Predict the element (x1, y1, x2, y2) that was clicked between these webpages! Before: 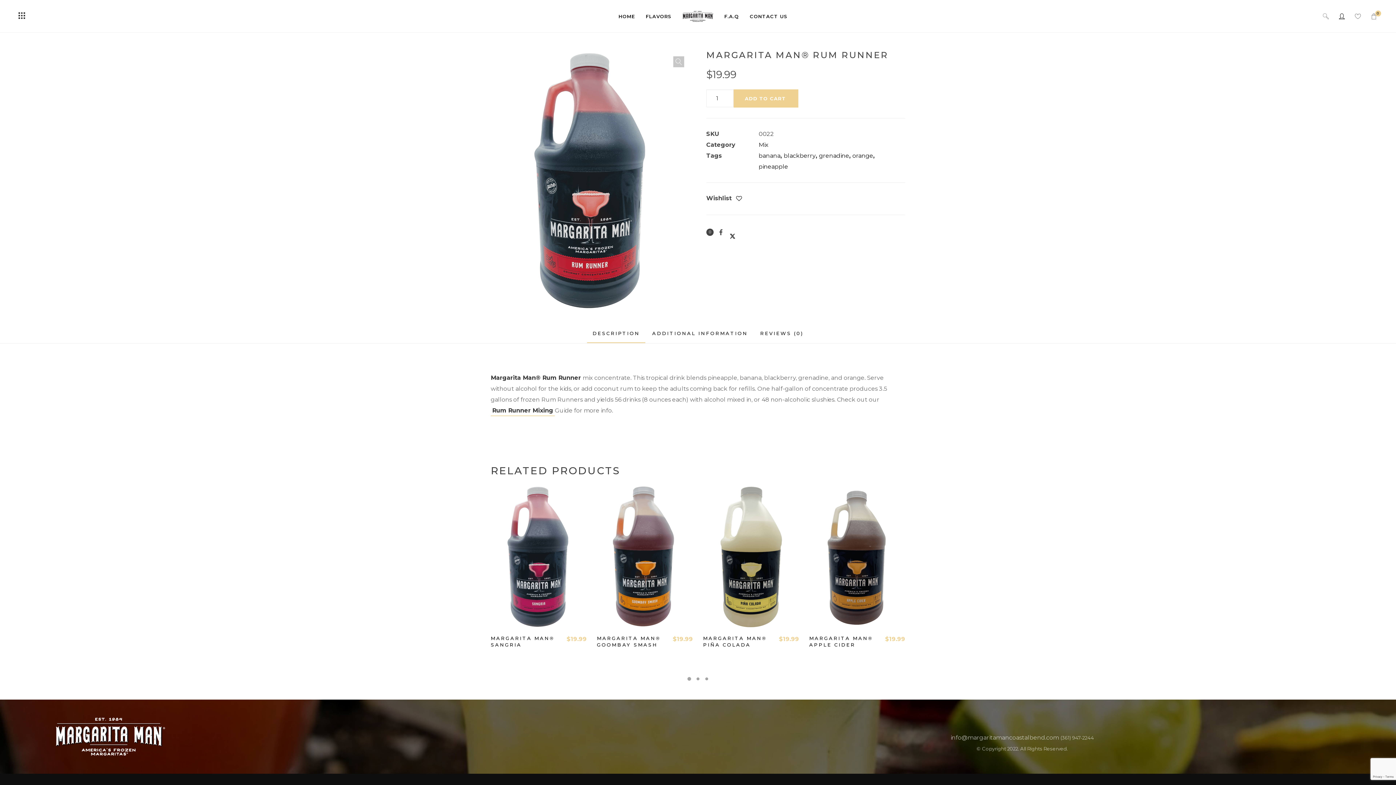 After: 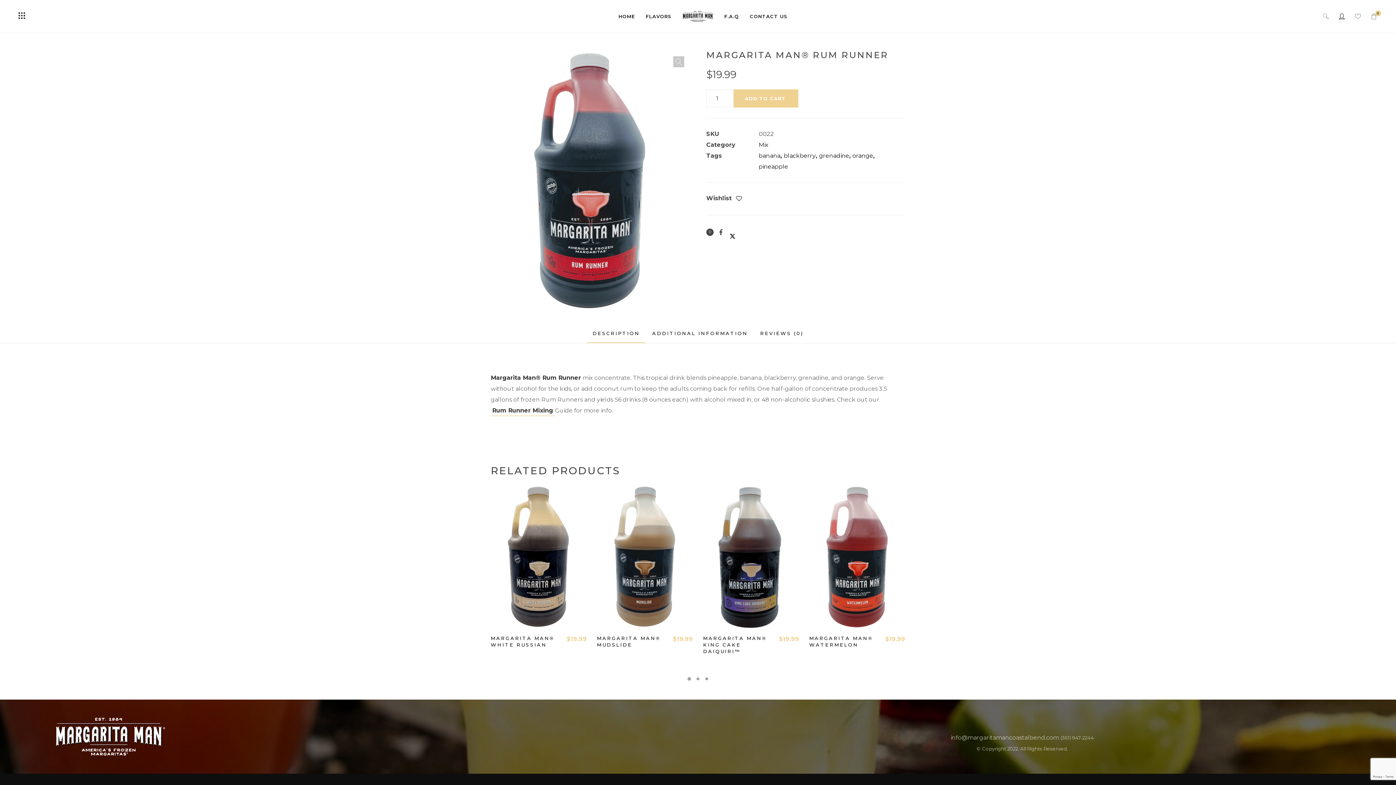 Action: bbox: (1350, 0, 1366, 32)